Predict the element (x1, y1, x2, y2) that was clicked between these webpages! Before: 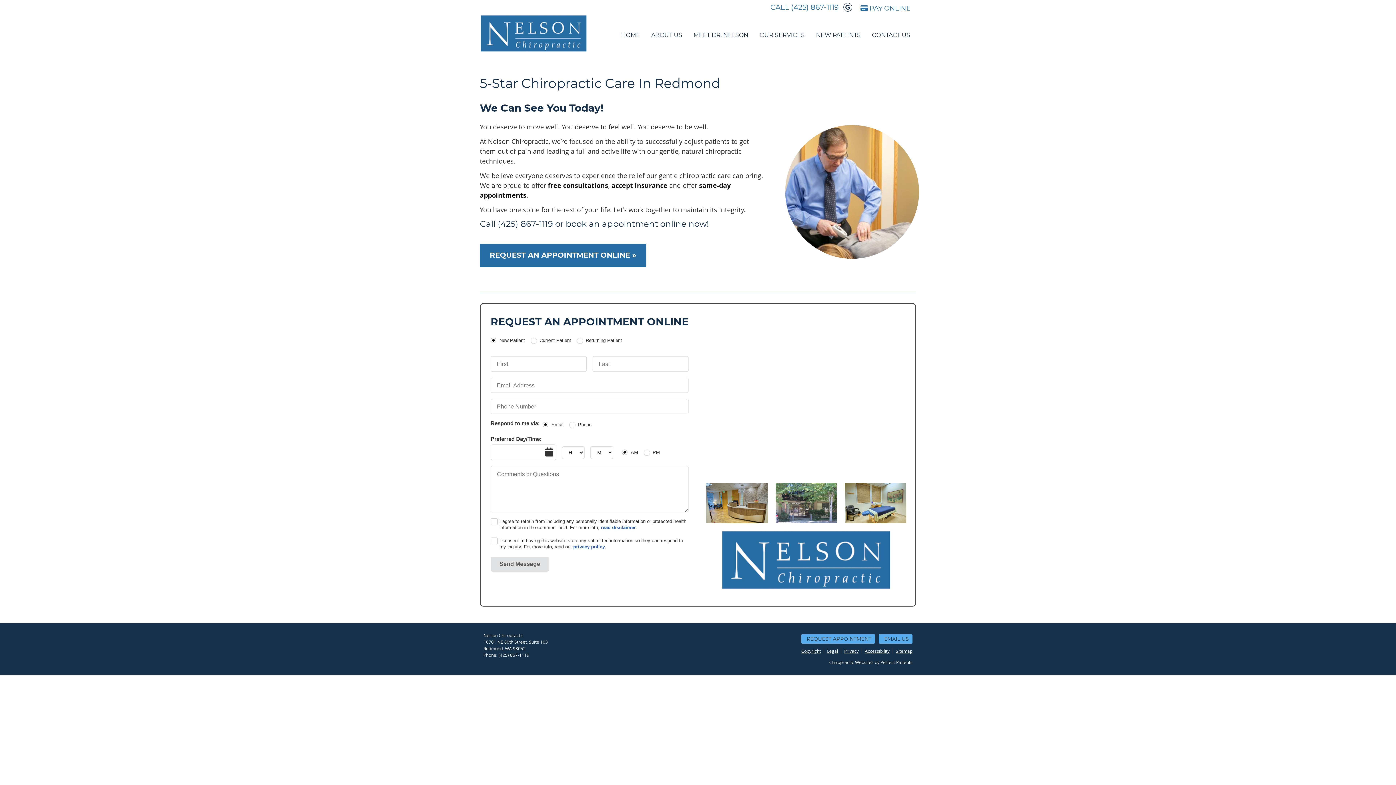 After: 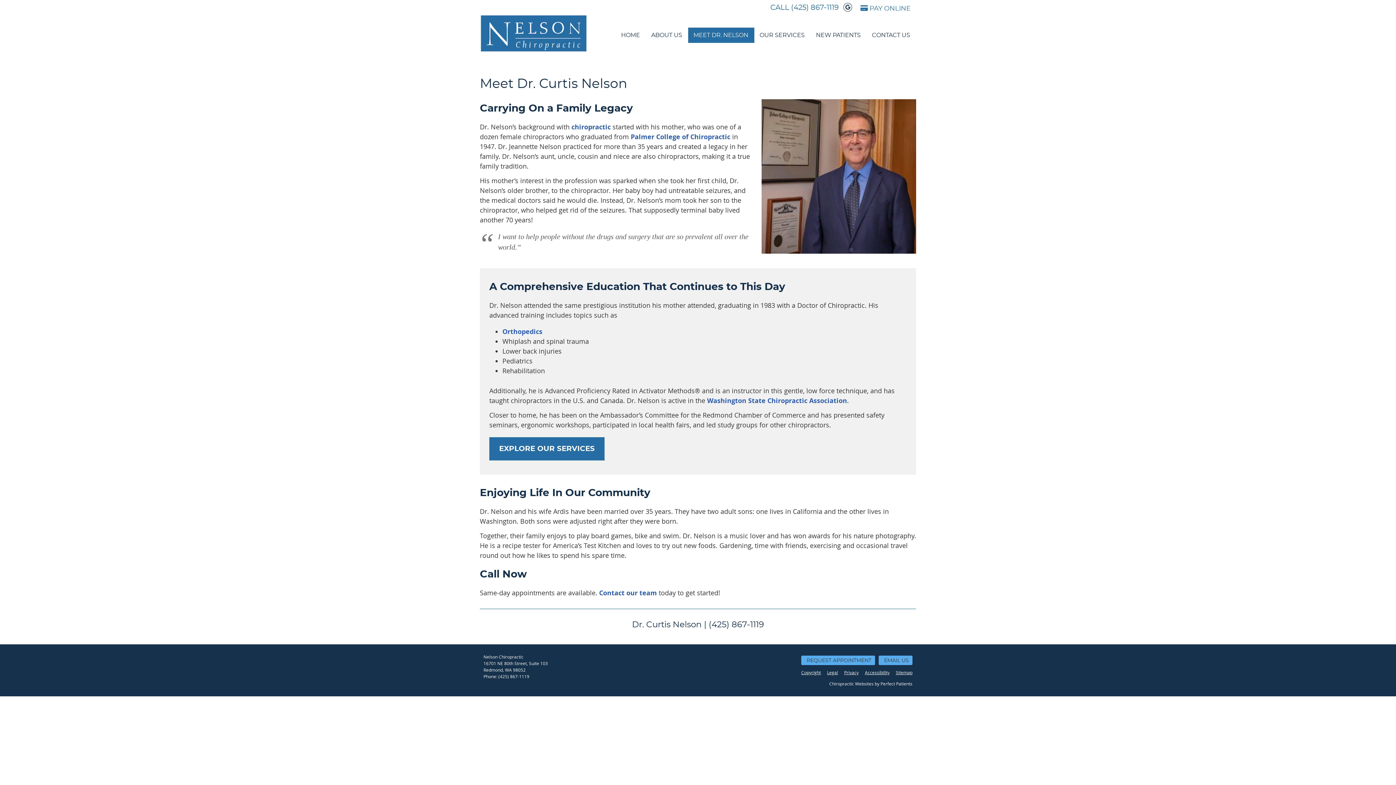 Action: bbox: (688, 27, 754, 42) label: MEET DR. NELSON